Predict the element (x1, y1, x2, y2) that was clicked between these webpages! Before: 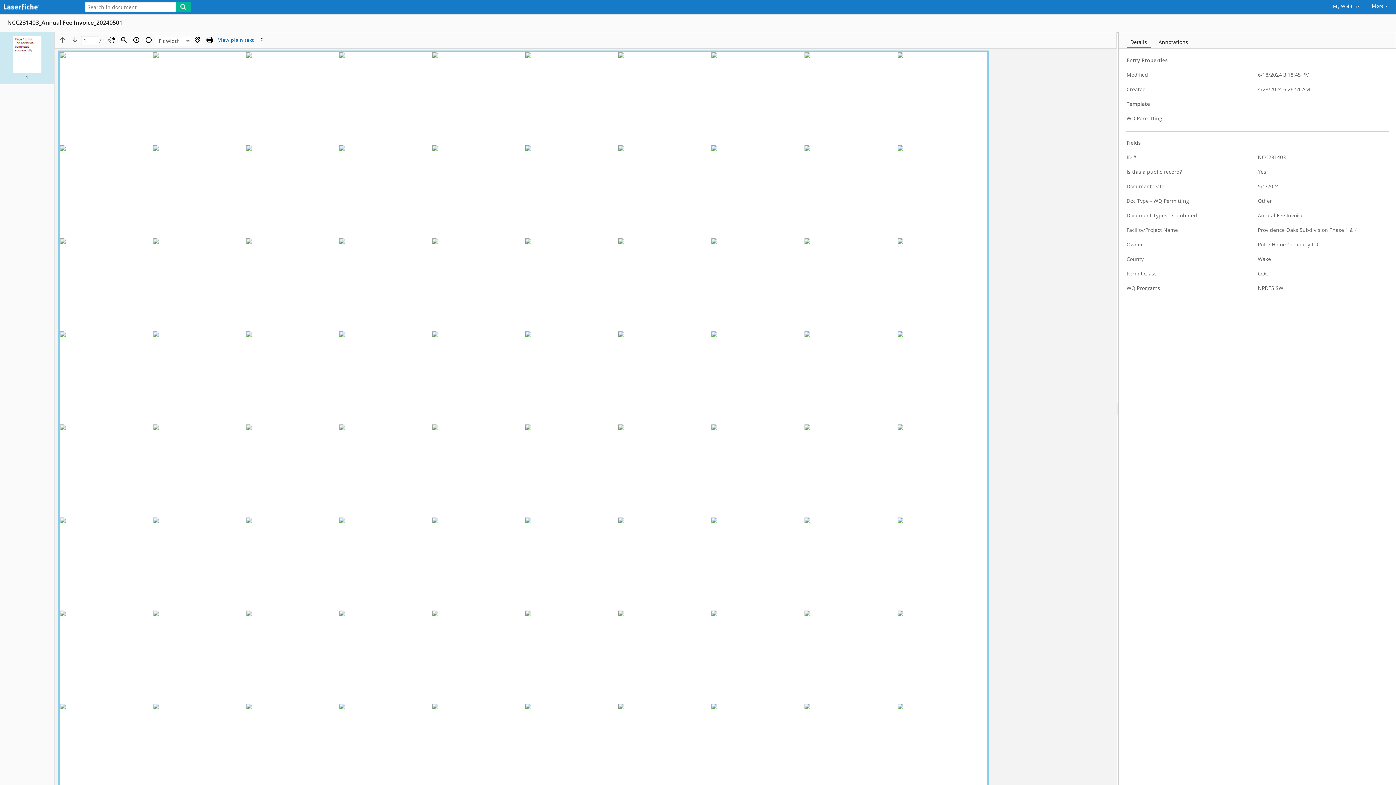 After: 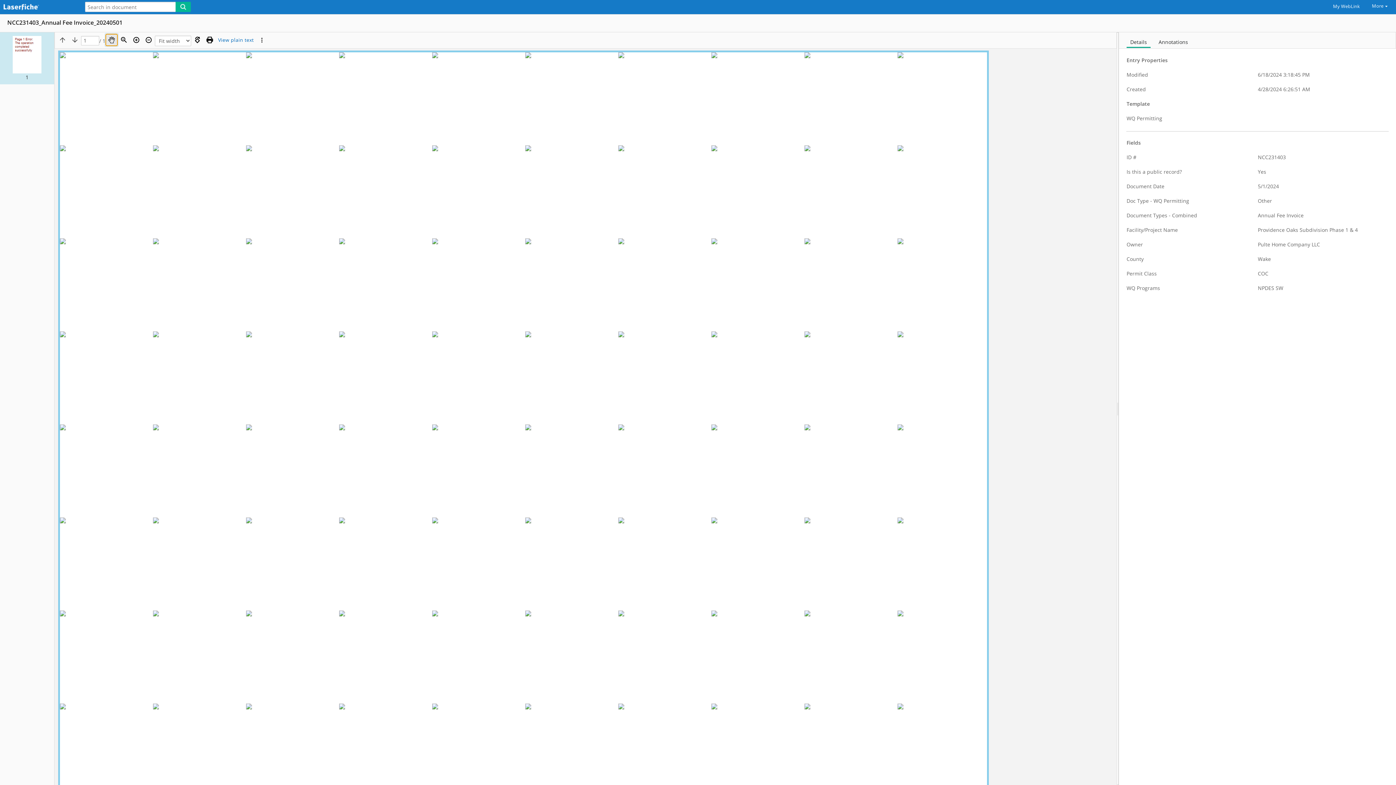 Action: label: Pan bbox: (105, 33, 117, 46)